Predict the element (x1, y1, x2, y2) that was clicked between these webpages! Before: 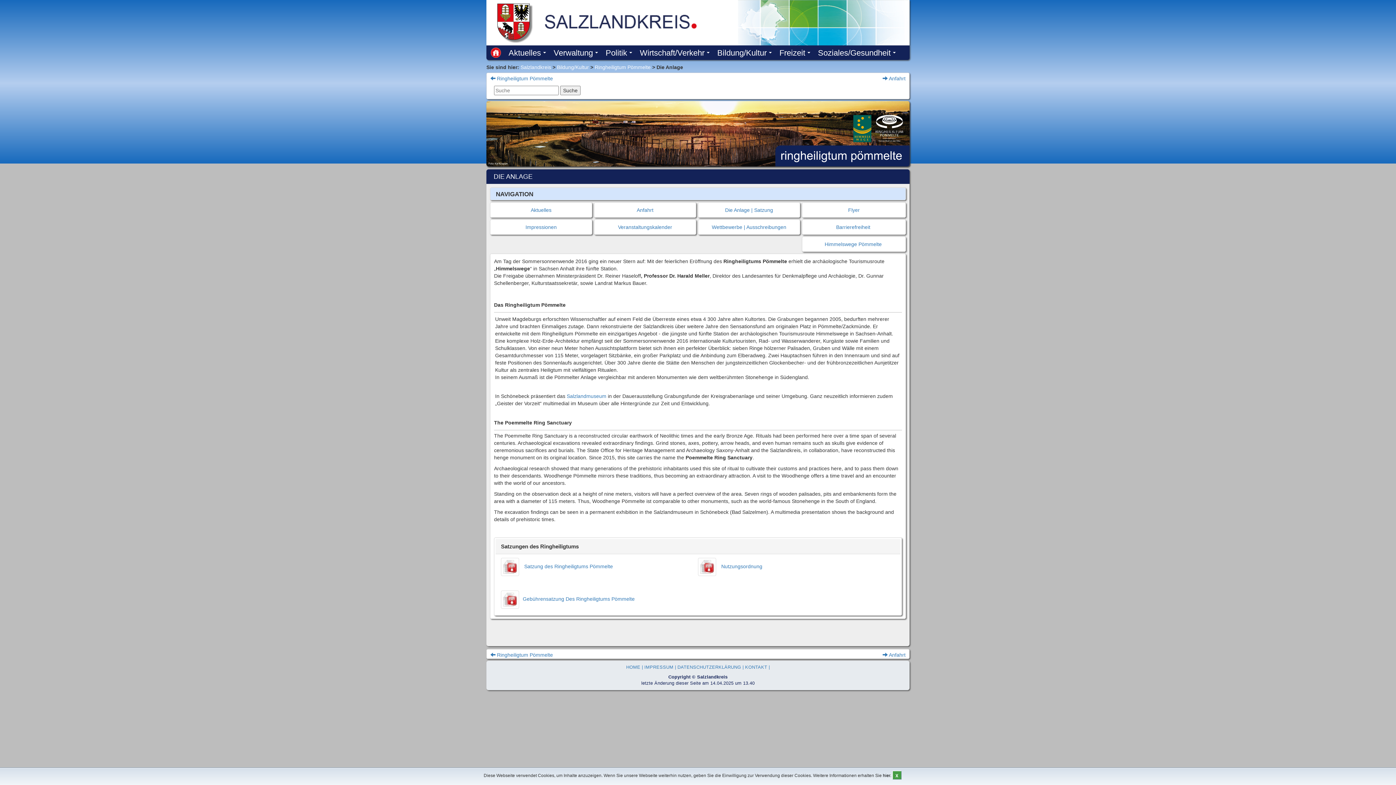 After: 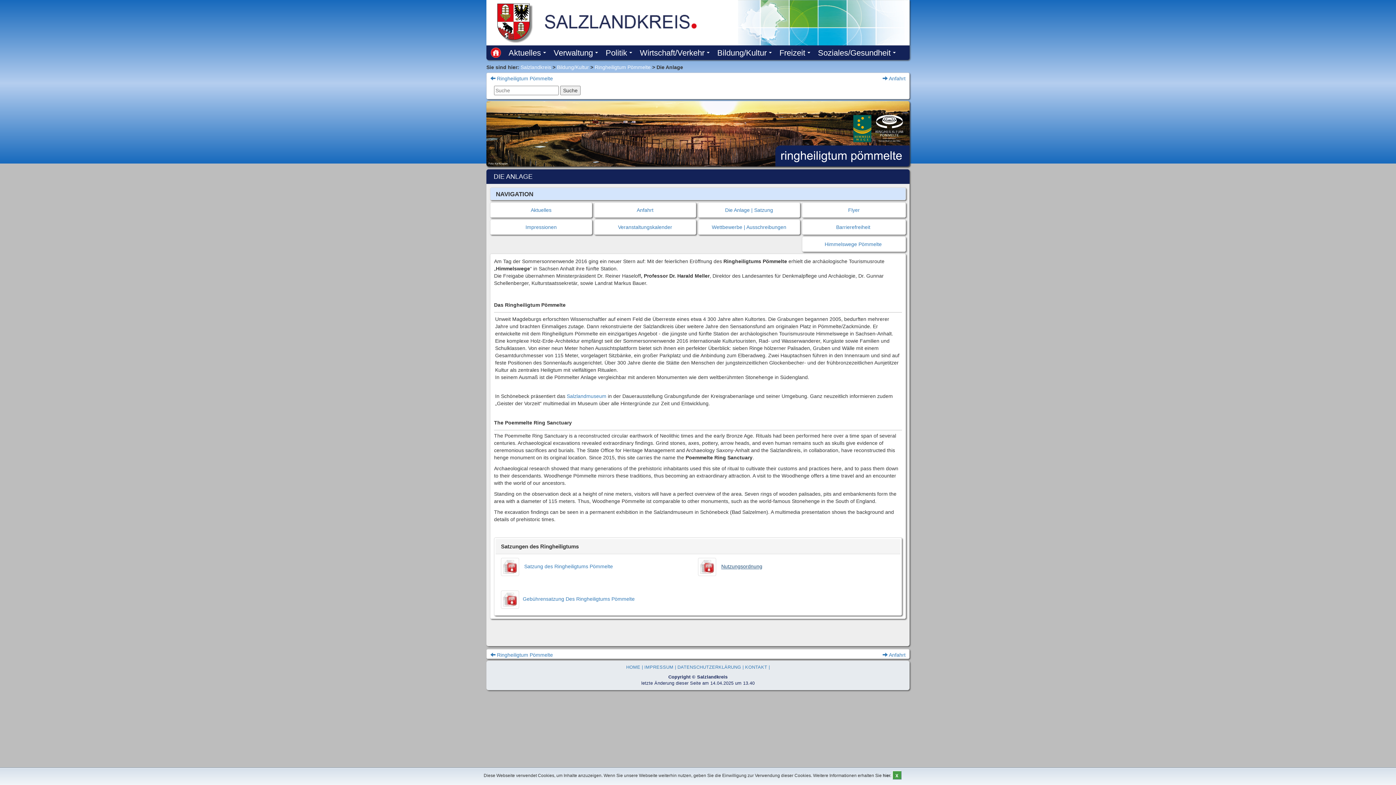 Action: label: Nutzungsordnung bbox: (721, 563, 762, 569)